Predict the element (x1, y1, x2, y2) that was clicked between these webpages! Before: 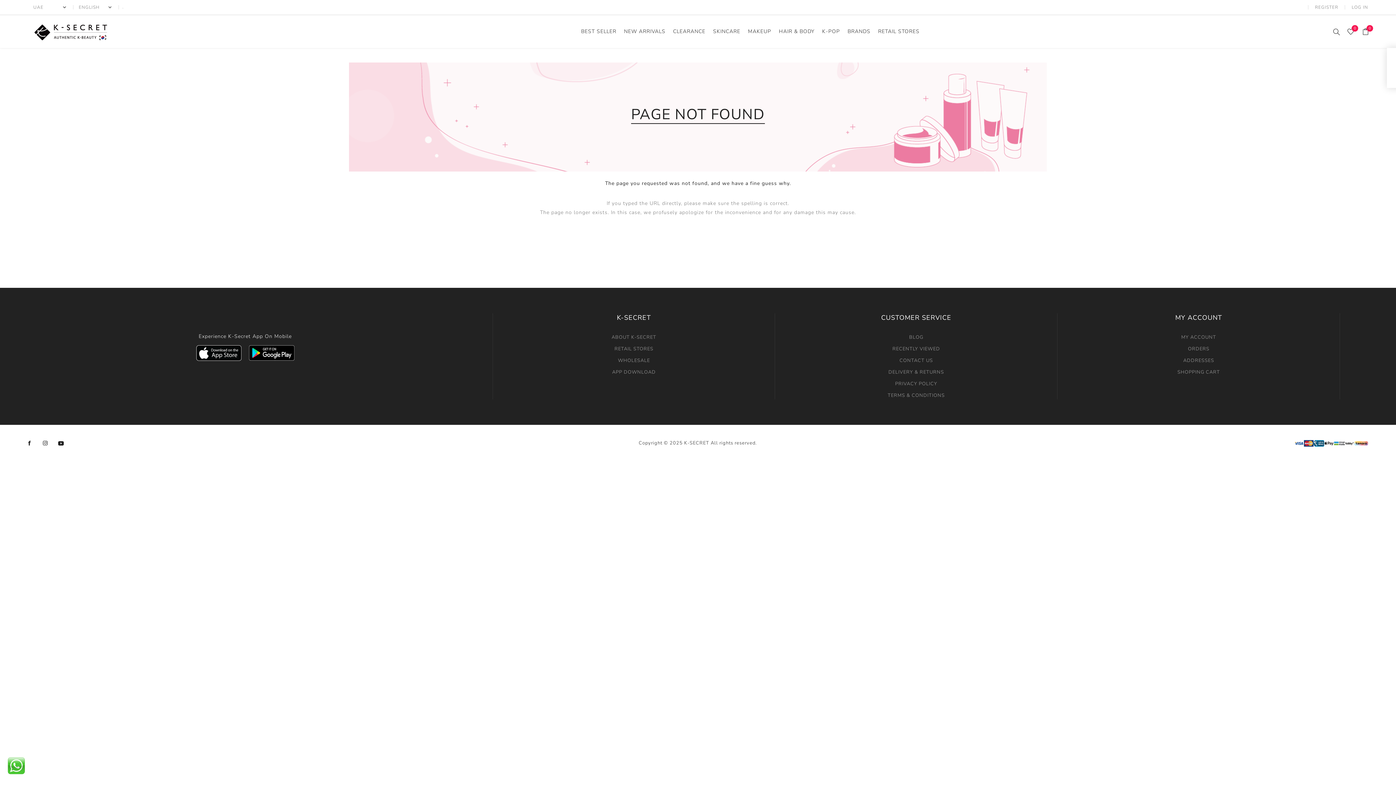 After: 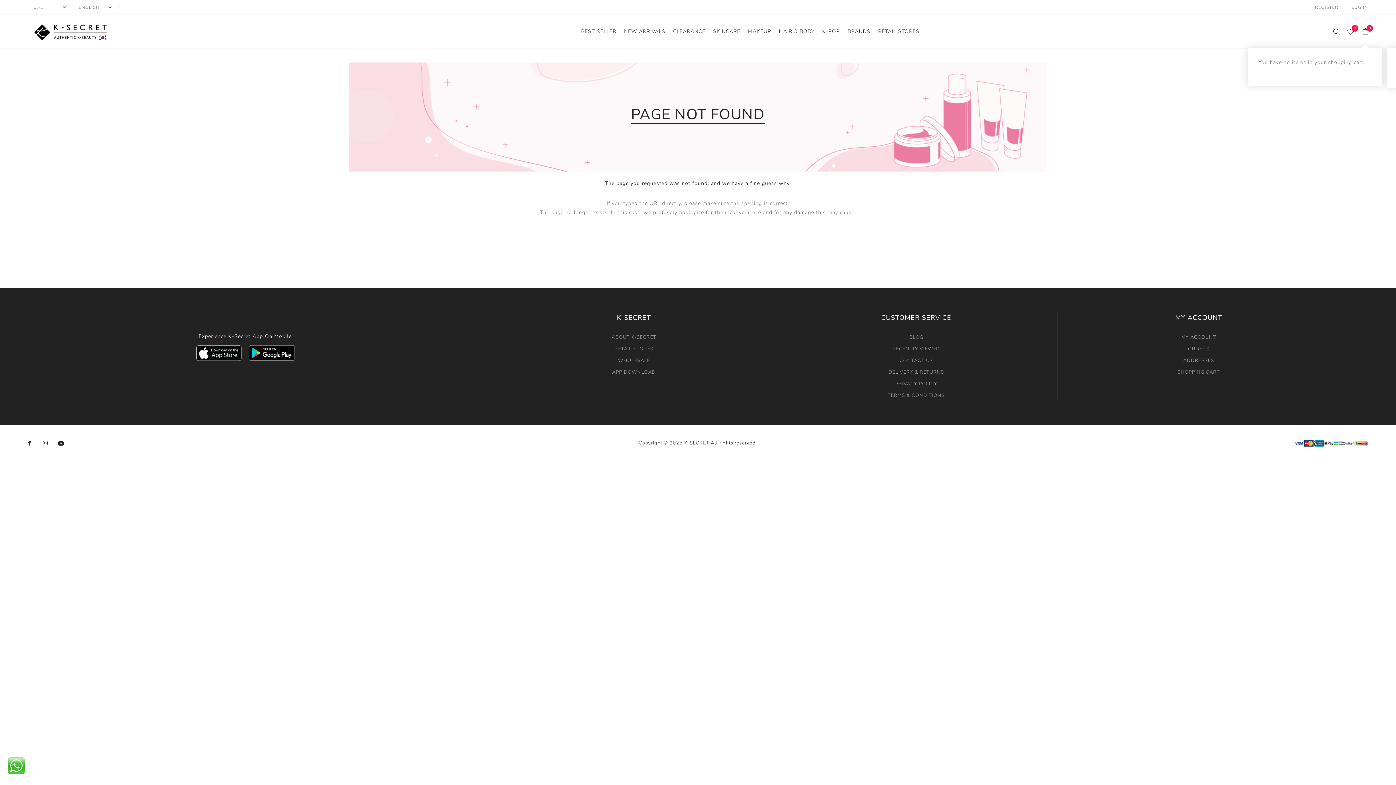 Action: bbox: (1358, 22, 1373, 40) label: 0